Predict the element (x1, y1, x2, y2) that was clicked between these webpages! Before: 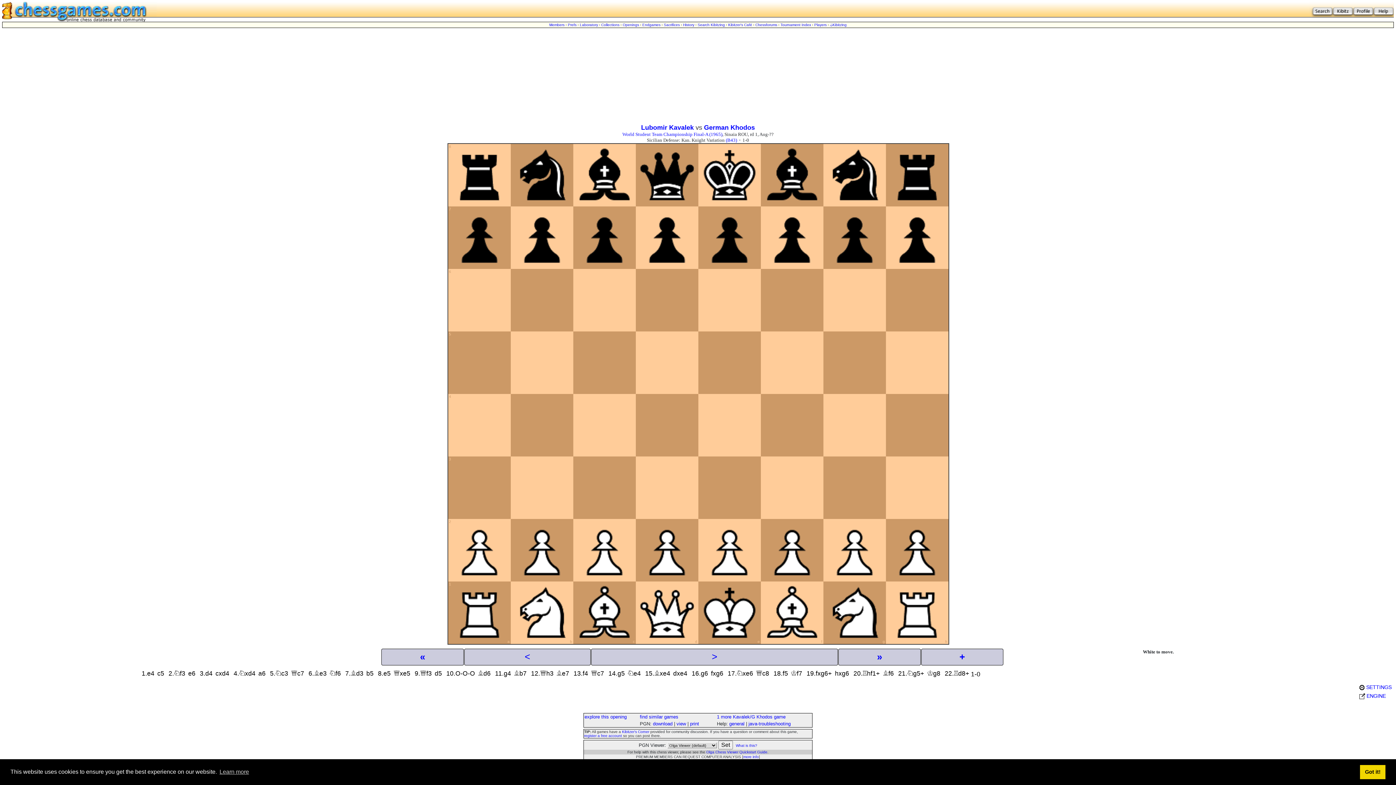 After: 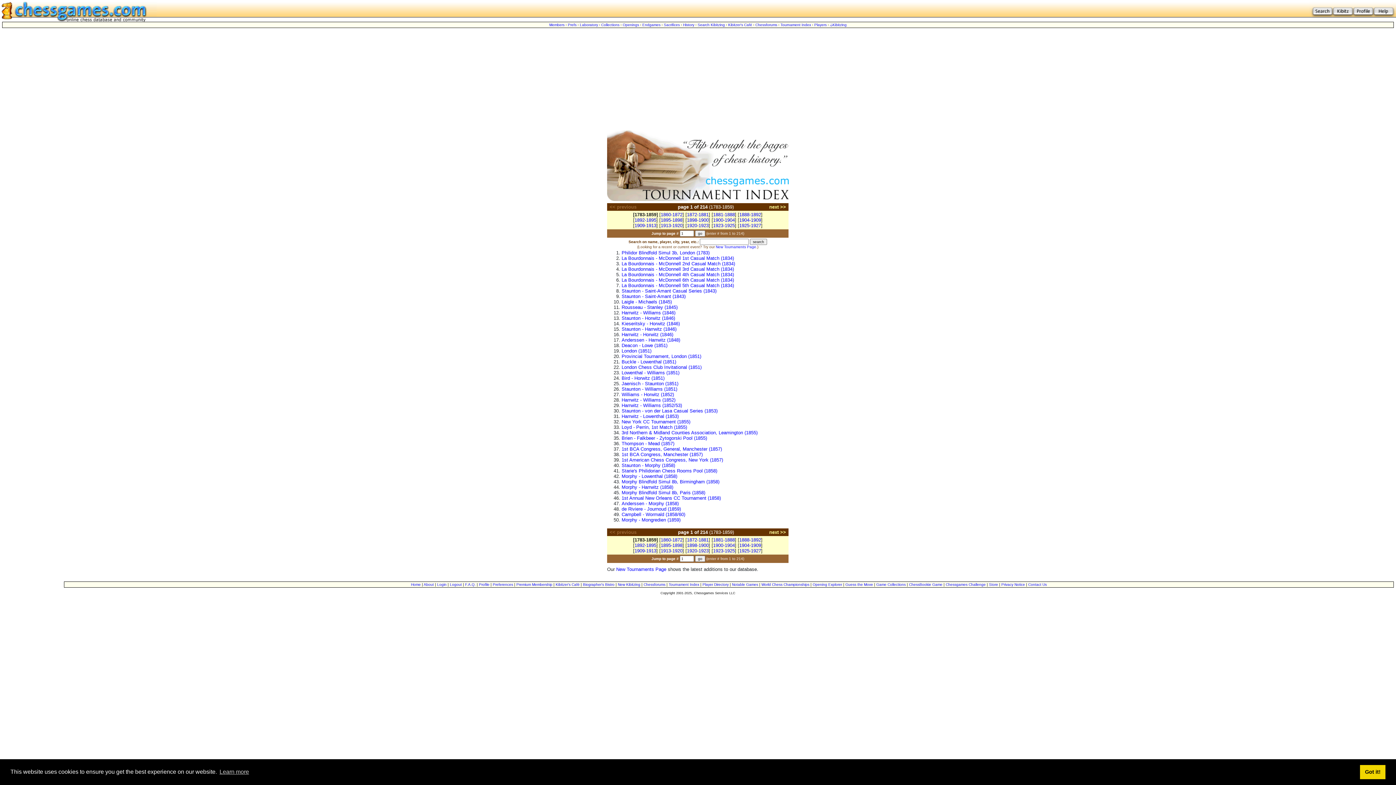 Action: label: Tournament Index bbox: (780, 22, 811, 26)